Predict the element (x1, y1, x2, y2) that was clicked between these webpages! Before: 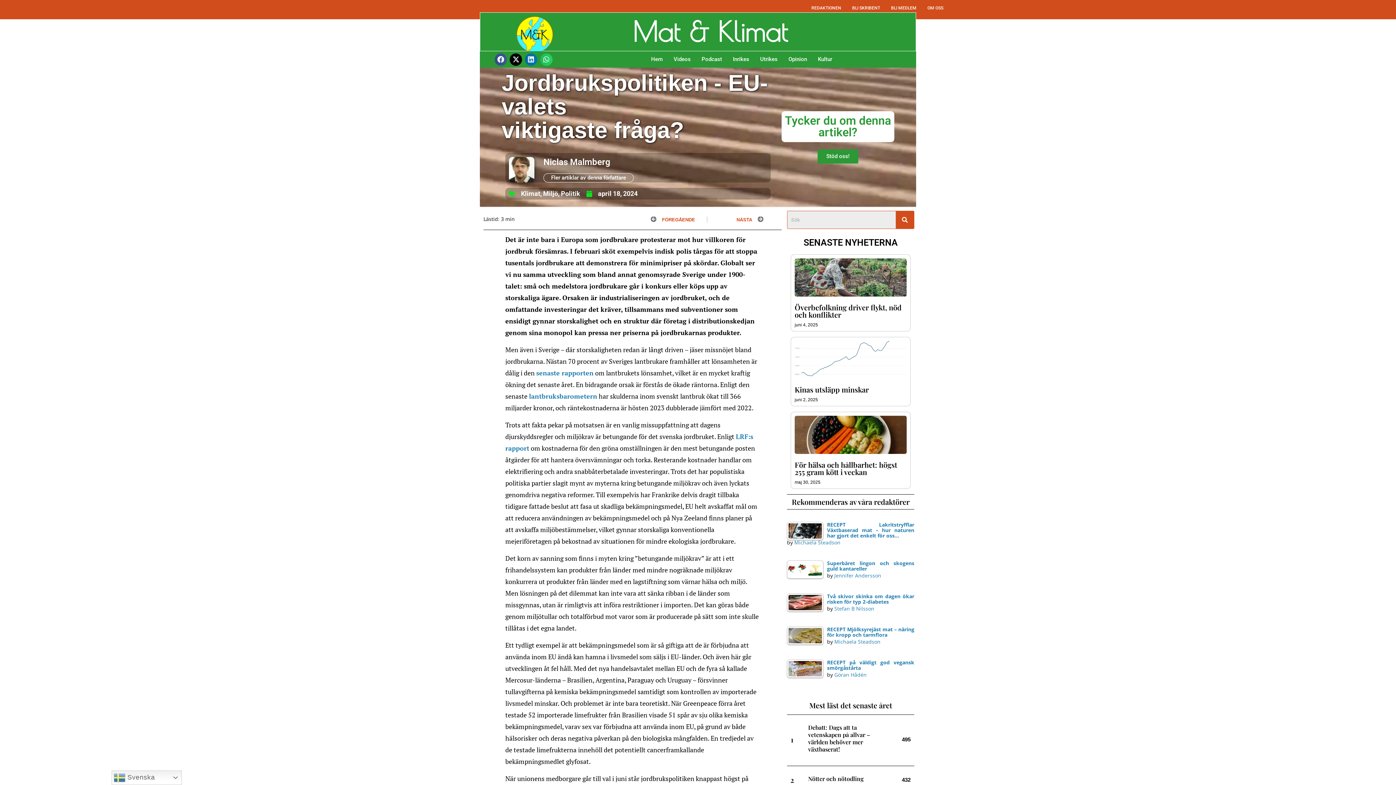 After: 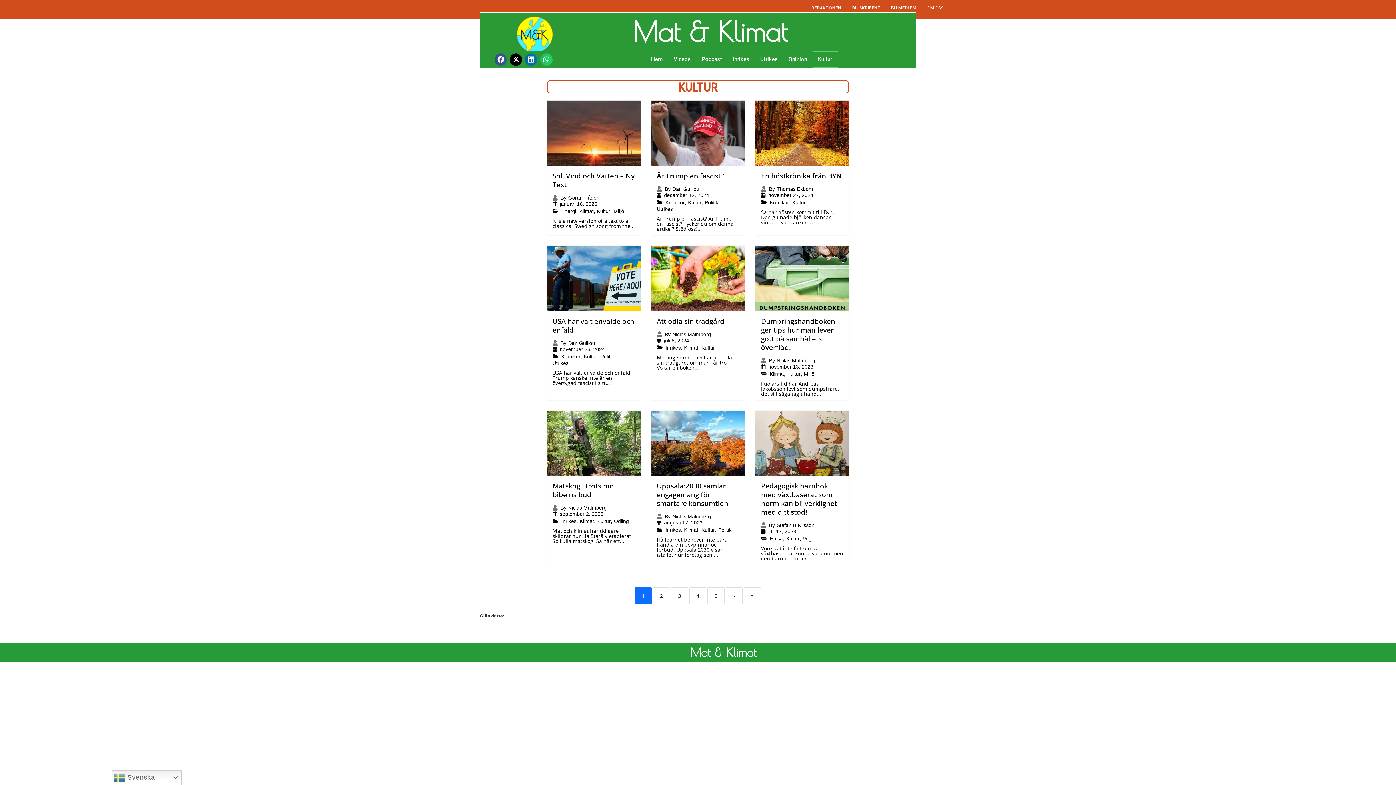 Action: label: Kultur bbox: (812, 51, 837, 67)